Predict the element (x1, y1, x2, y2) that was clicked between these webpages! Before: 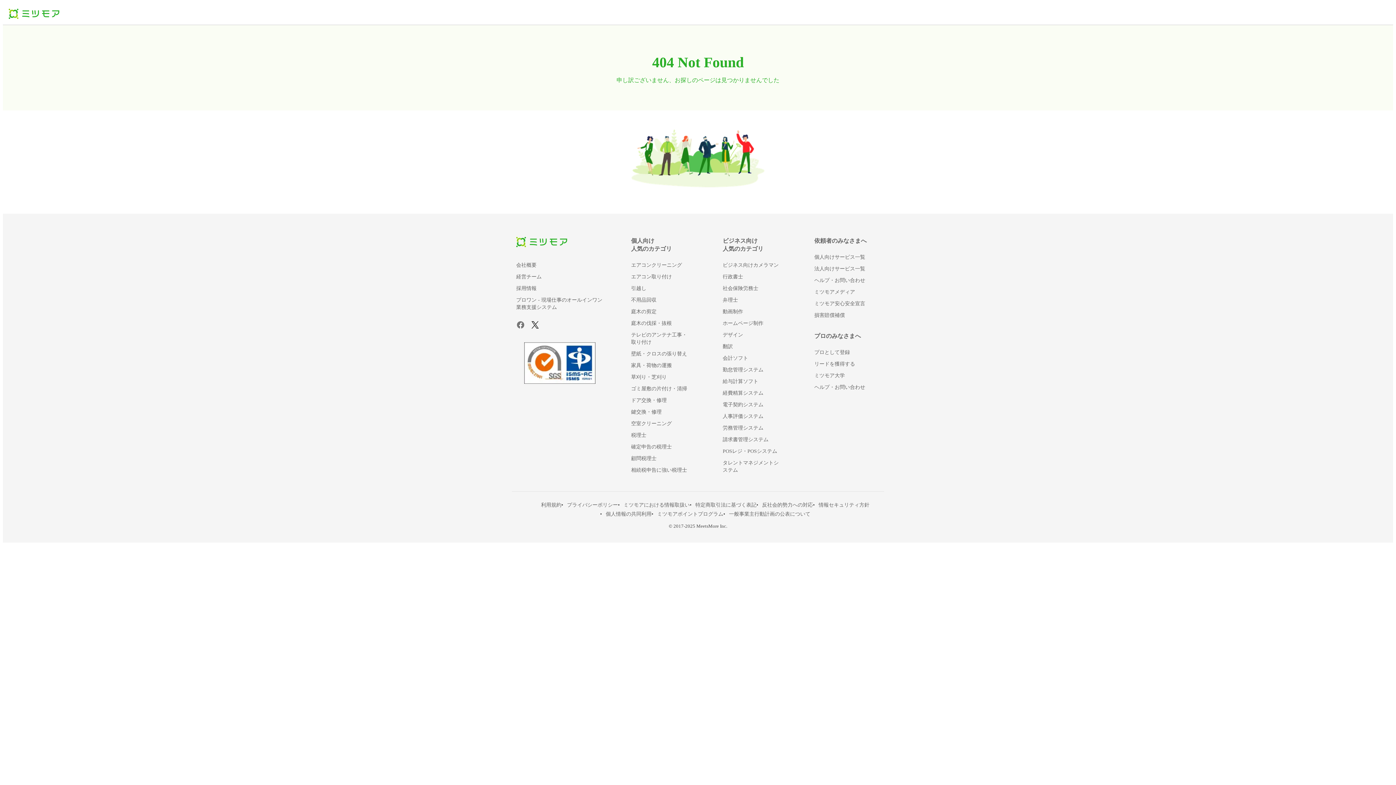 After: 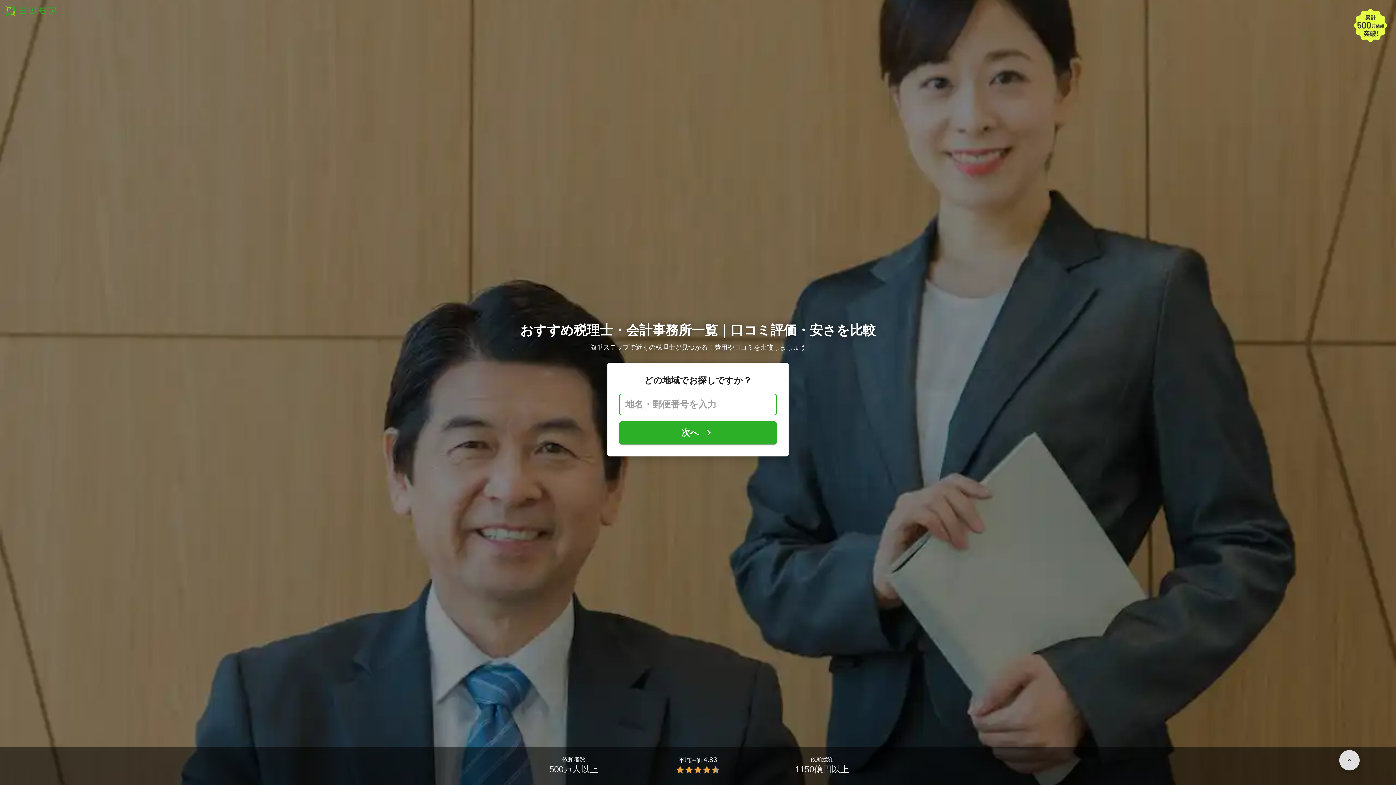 Action: label: 税理士 bbox: (631, 432, 646, 438)